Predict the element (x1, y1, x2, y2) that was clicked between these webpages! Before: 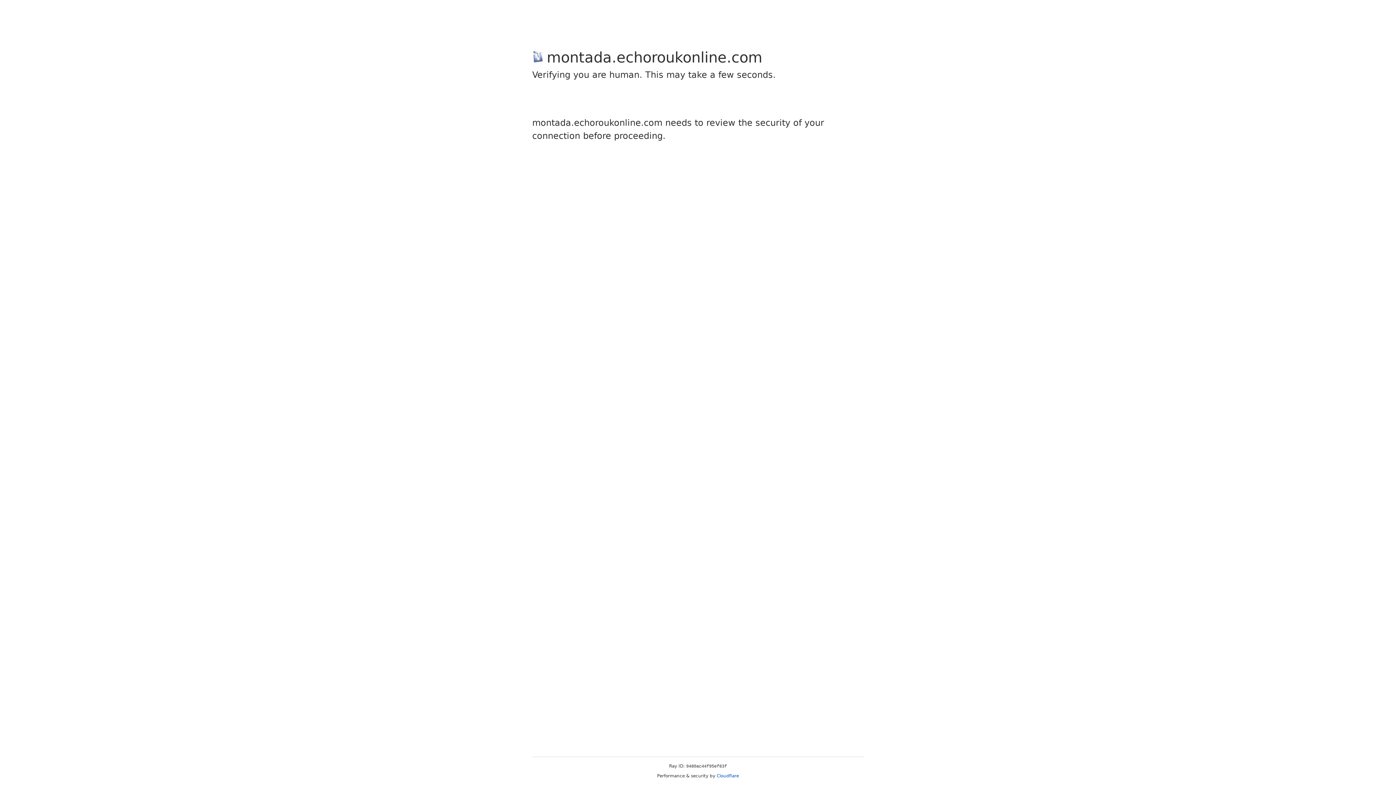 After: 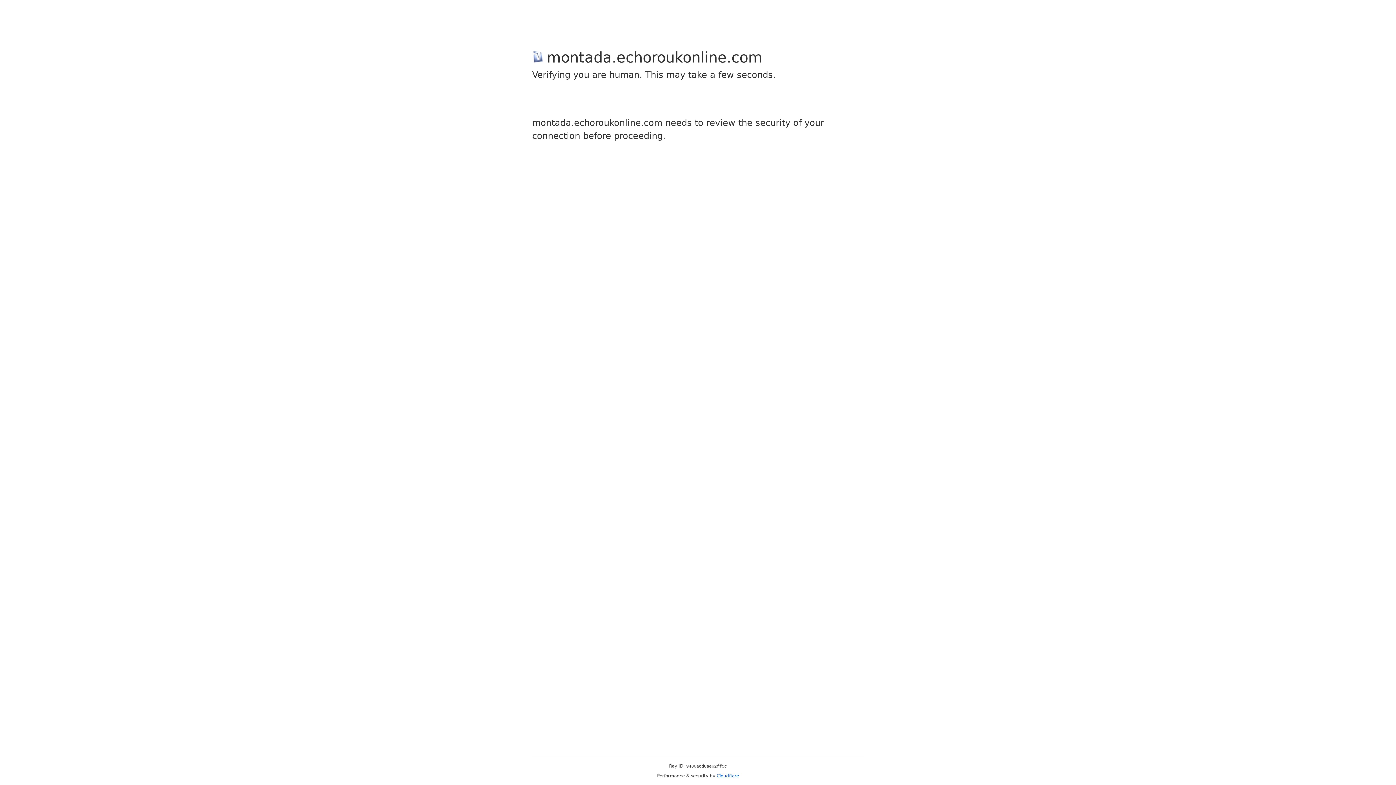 Action: bbox: (716, 773, 739, 778) label: Cloudflare